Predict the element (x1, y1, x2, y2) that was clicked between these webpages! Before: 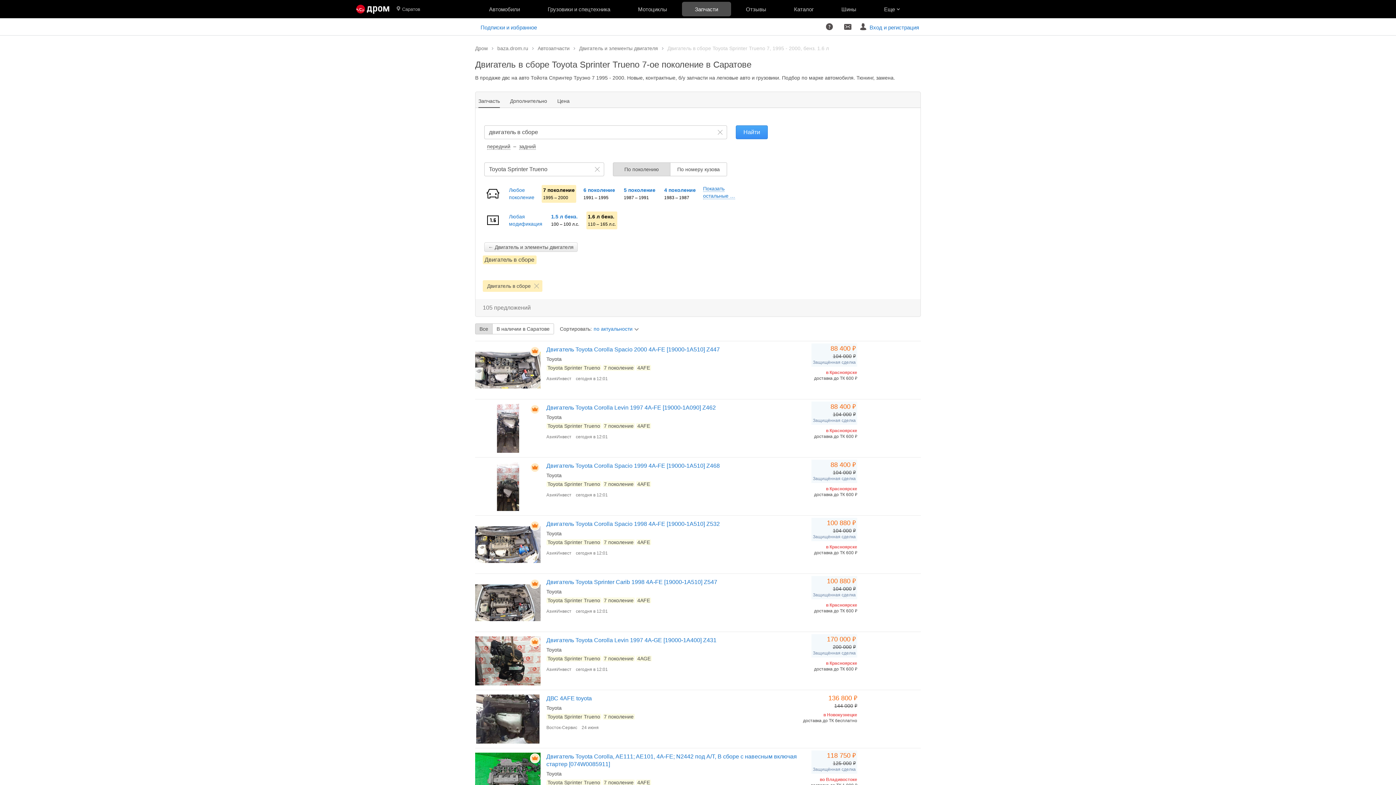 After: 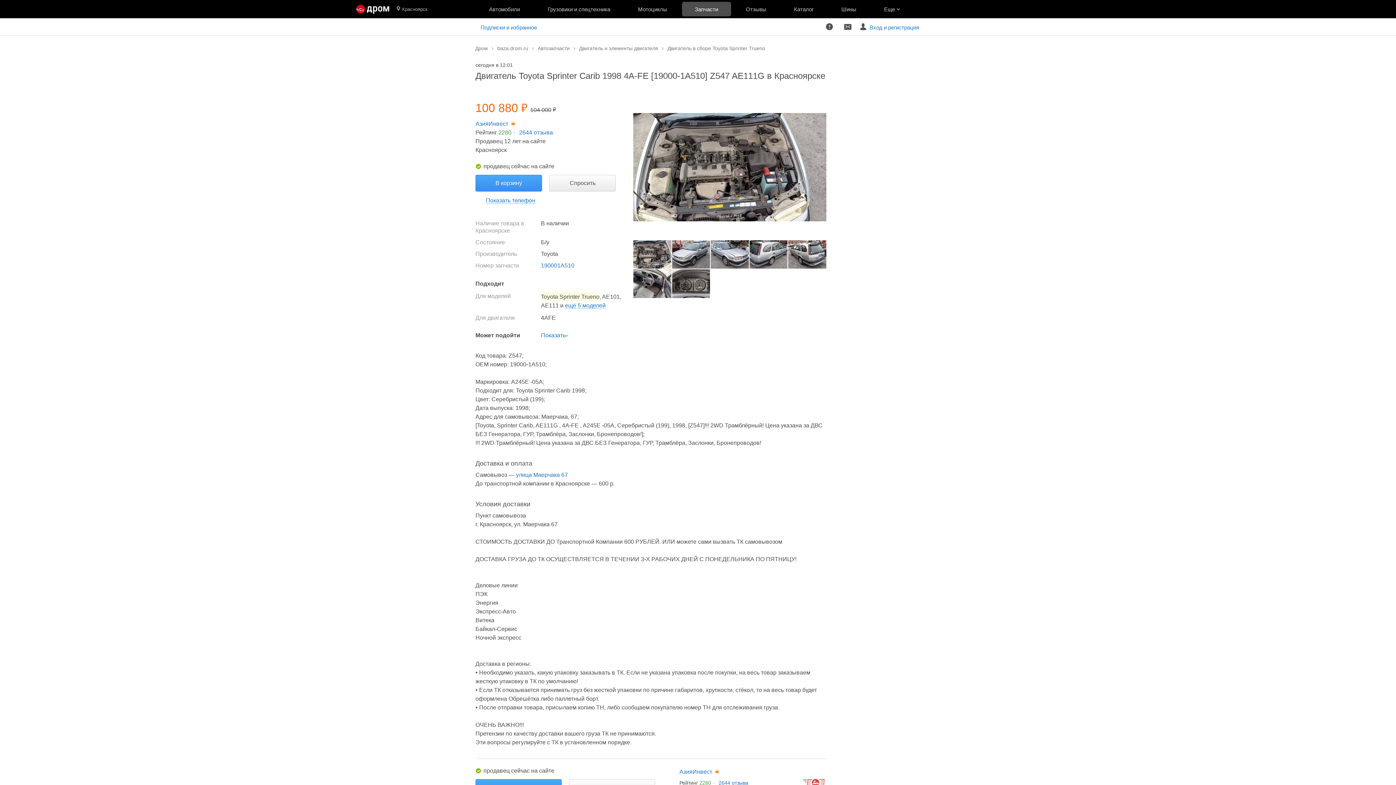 Action: label: Двигатель Toyota Sprinter Carib 1998 4A-FE [19000-1A510] Z547 bbox: (546, 579, 717, 585)